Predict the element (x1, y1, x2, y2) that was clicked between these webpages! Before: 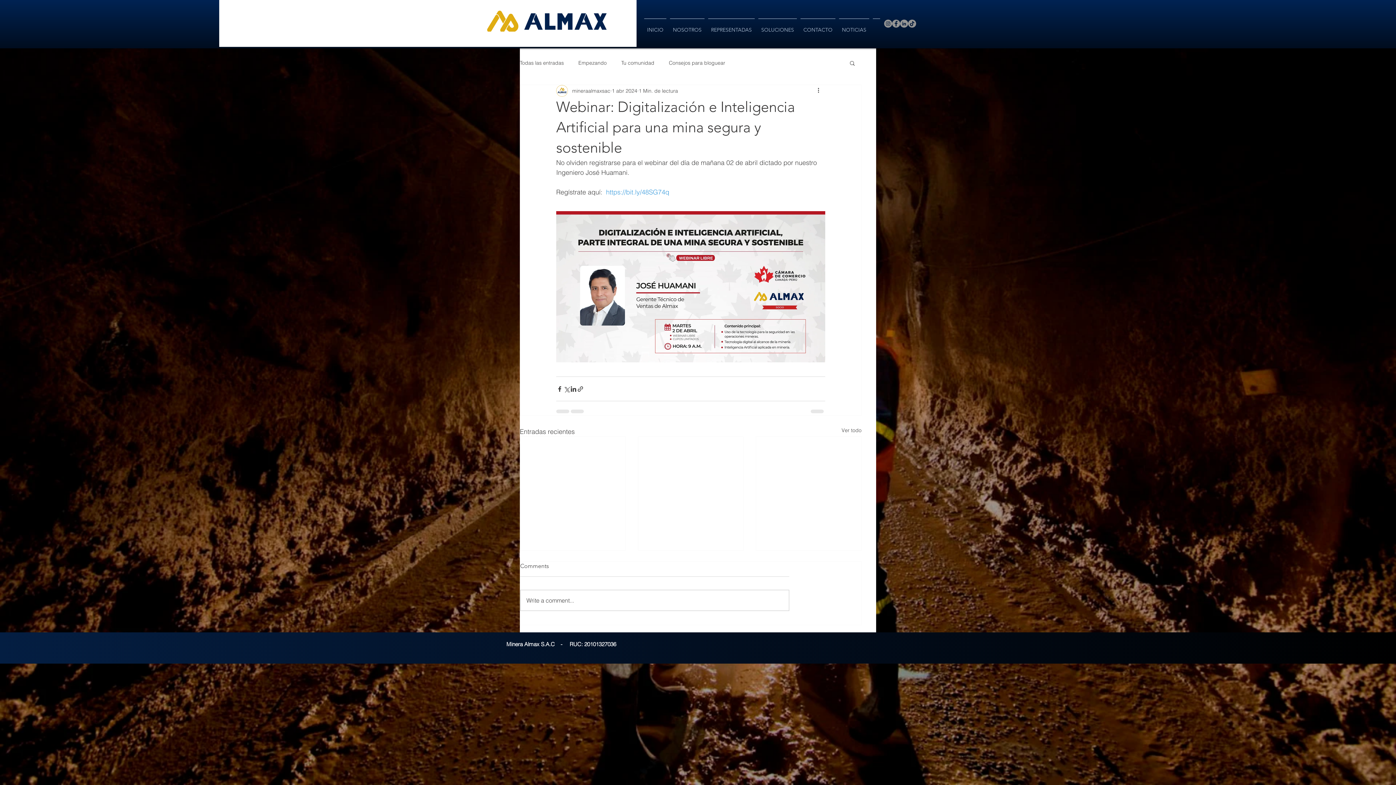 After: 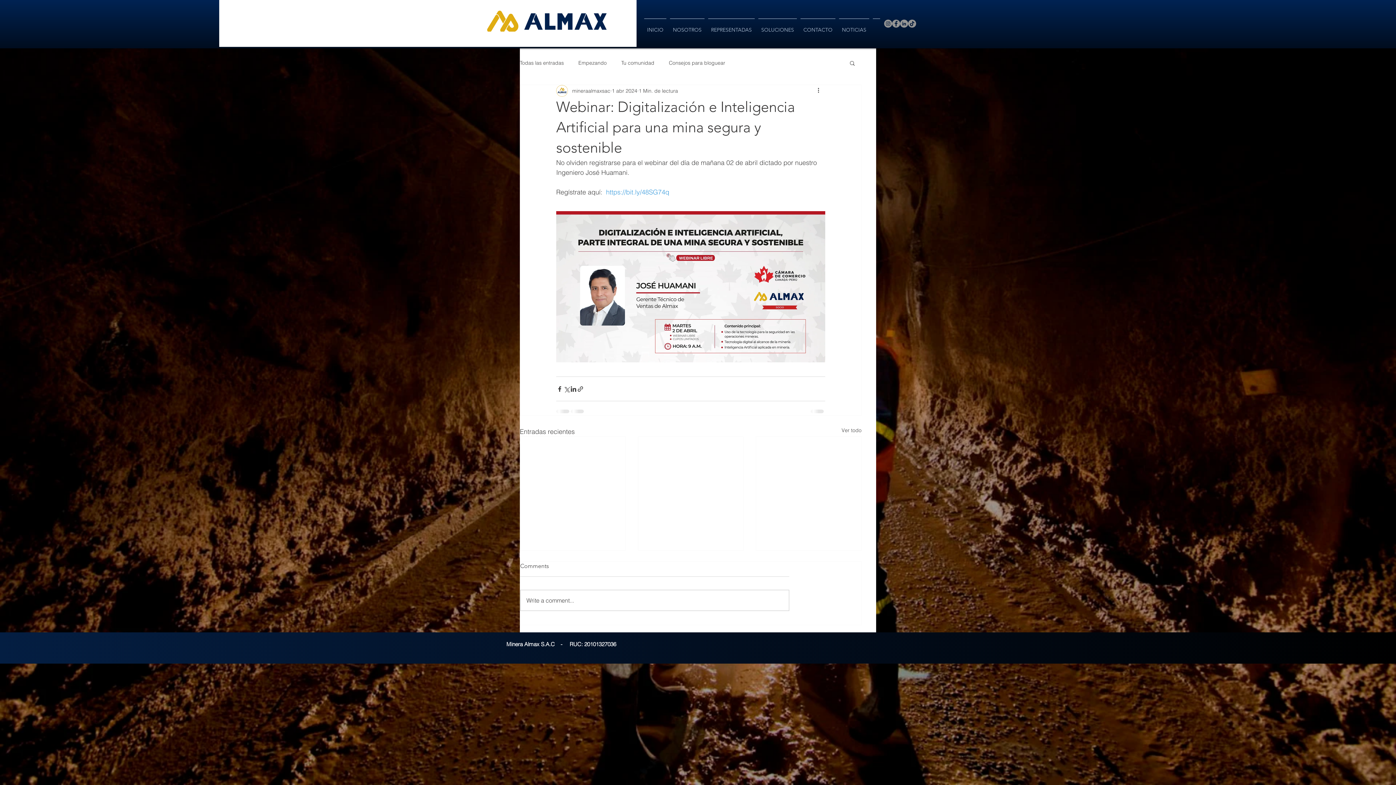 Action: bbox: (900, 19, 908, 27) label: LinkedIn